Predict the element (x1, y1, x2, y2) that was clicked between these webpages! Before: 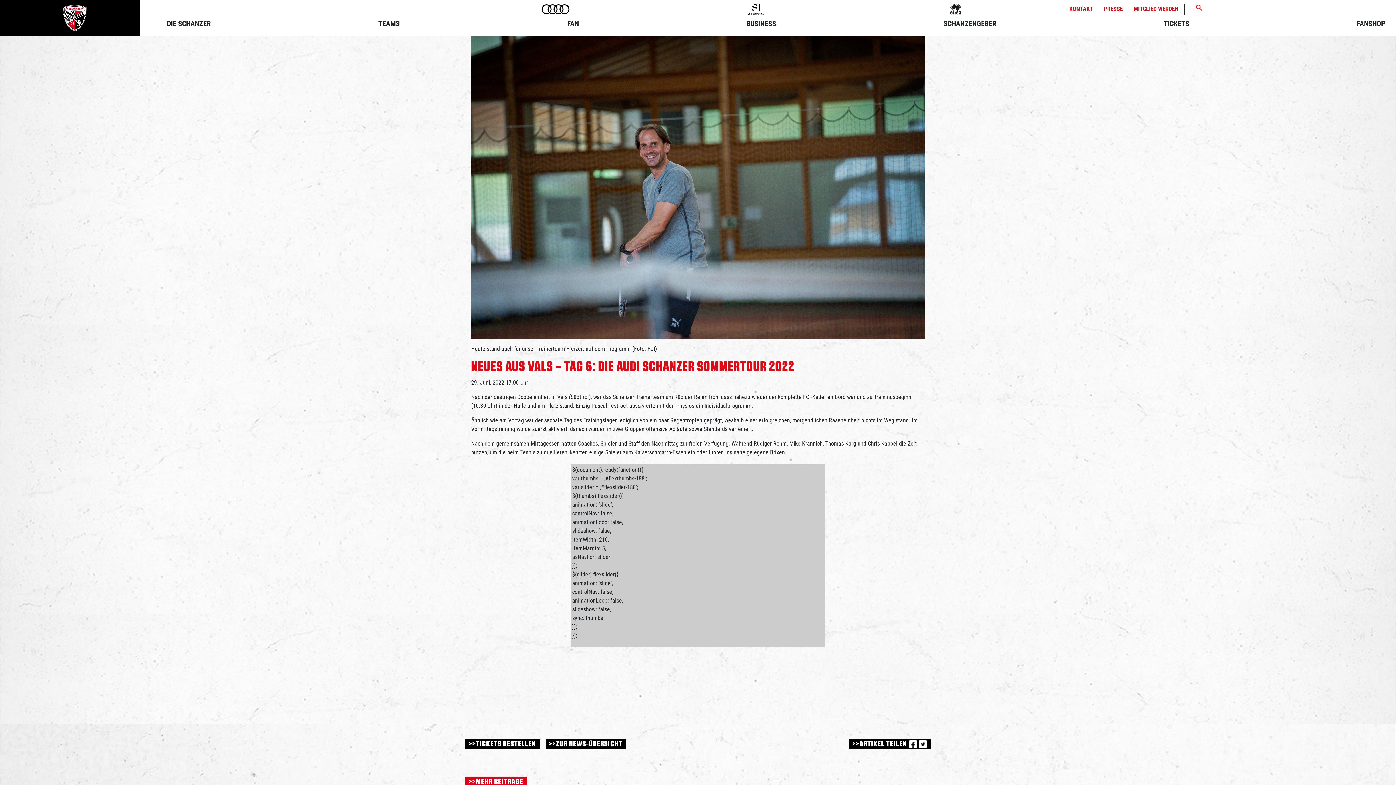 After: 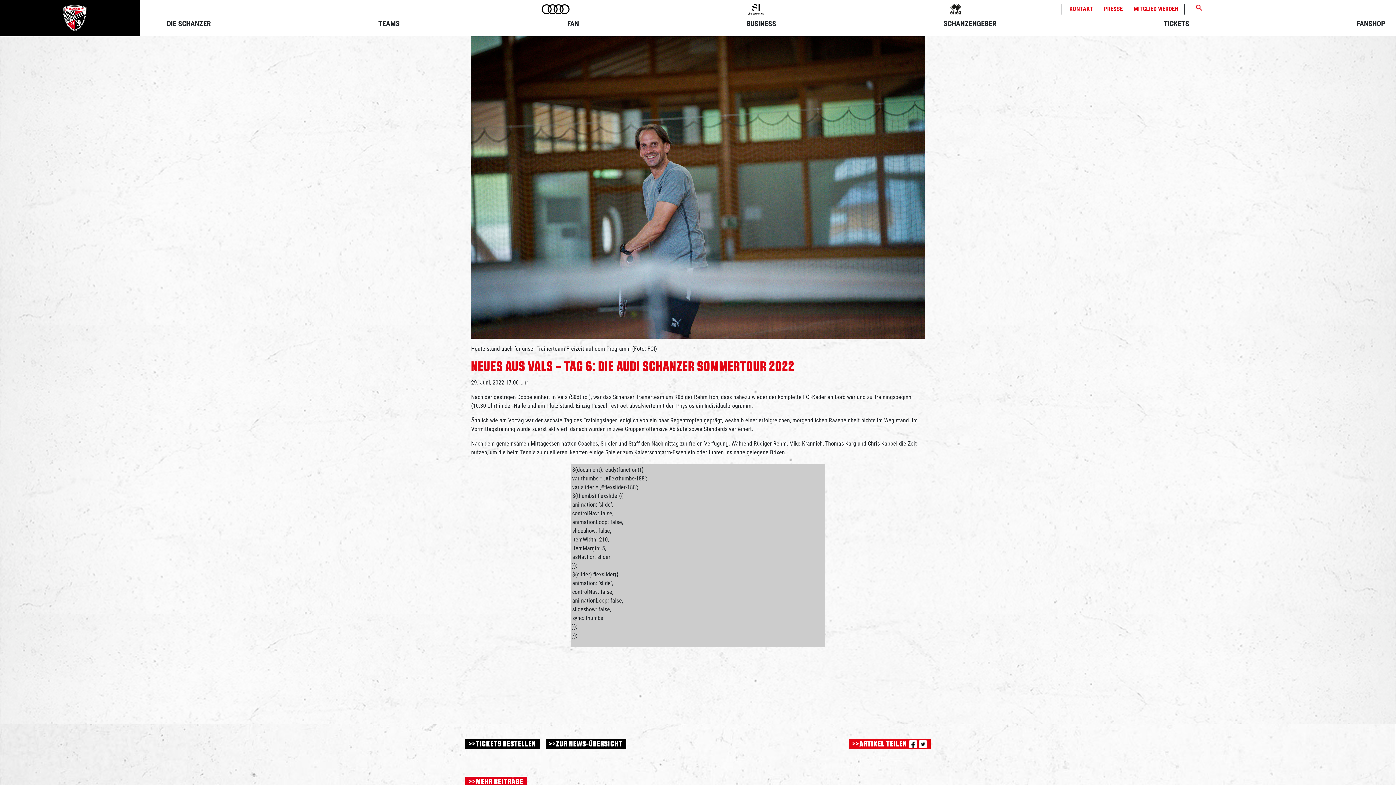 Action: bbox: (918, 740, 927, 748)